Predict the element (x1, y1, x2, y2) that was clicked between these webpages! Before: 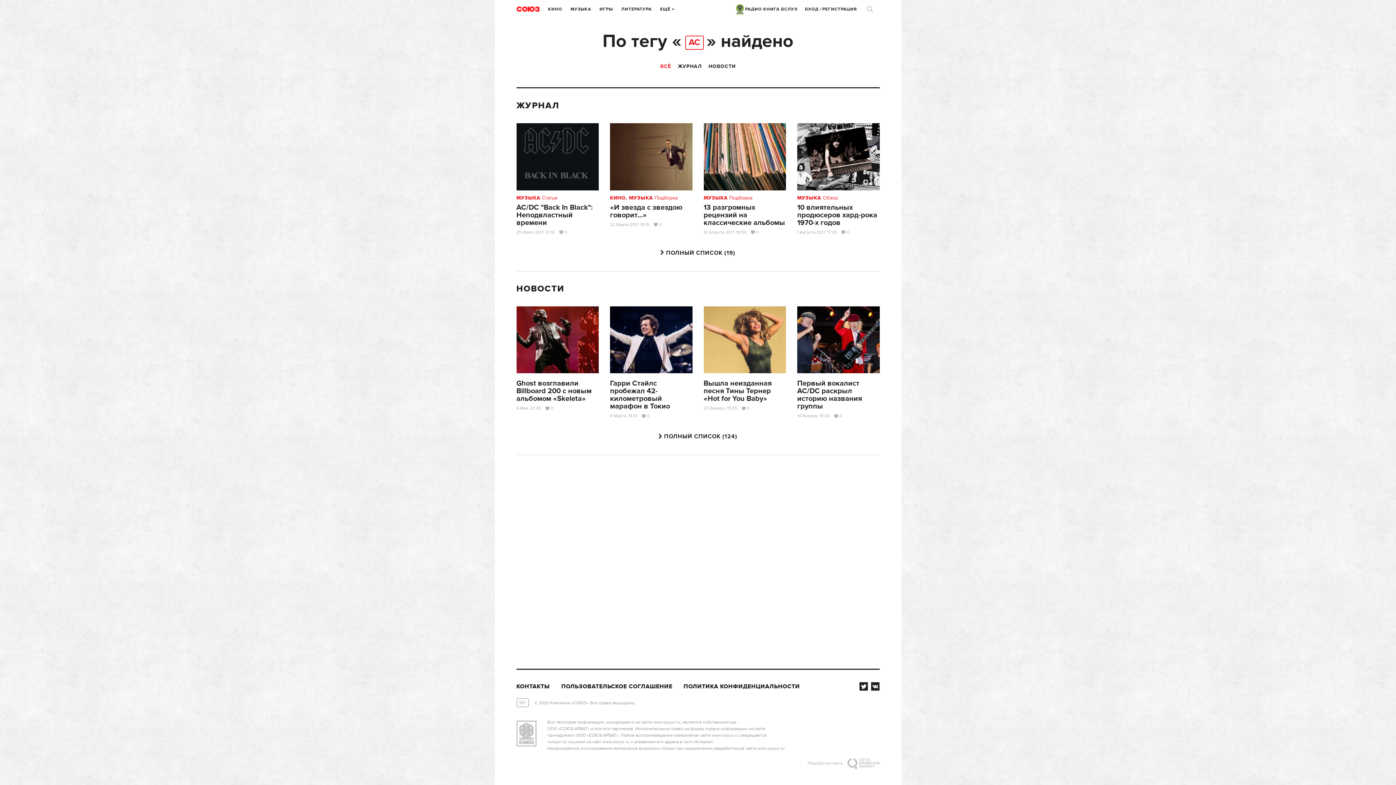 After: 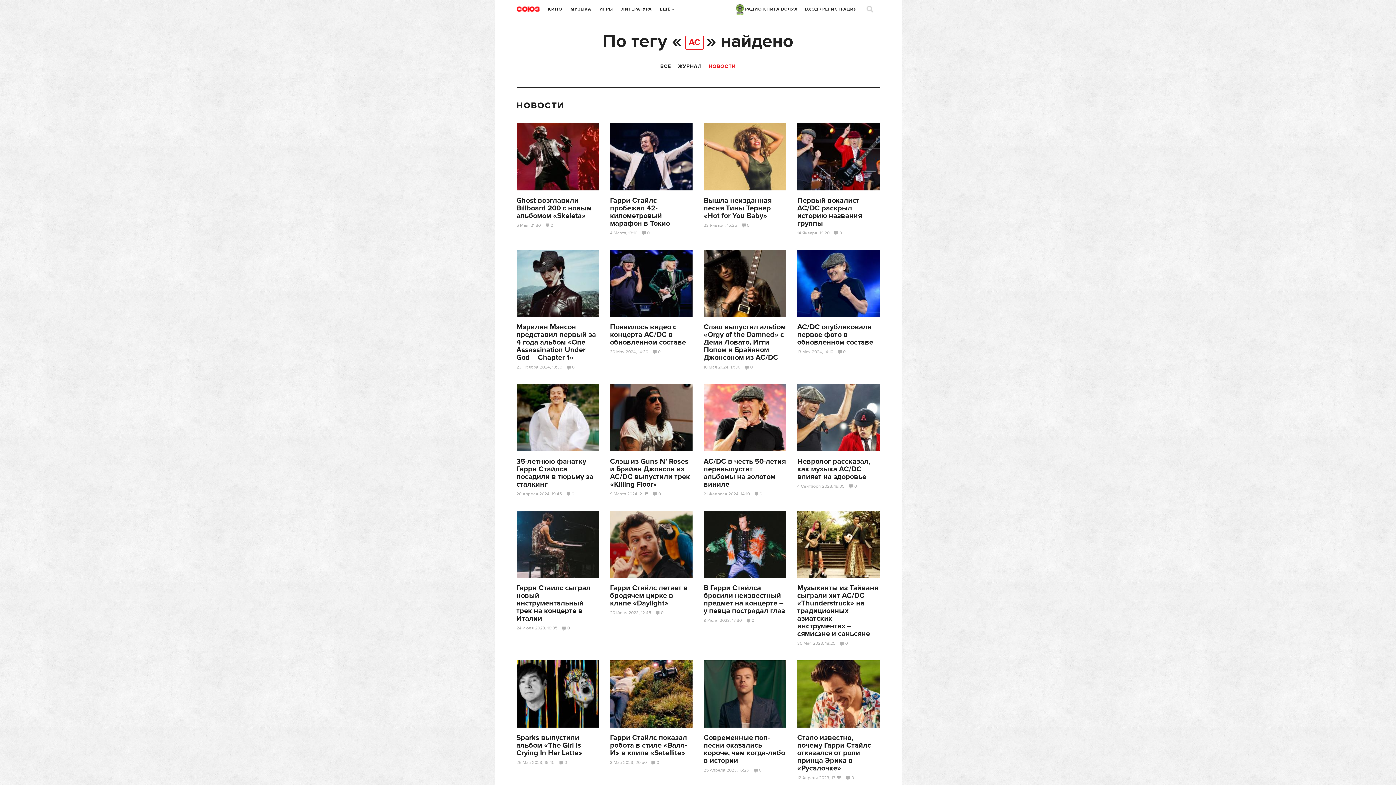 Action: bbox: (658, 433, 737, 440) label:  ПОЛНЫЙ СПИСОК (124)